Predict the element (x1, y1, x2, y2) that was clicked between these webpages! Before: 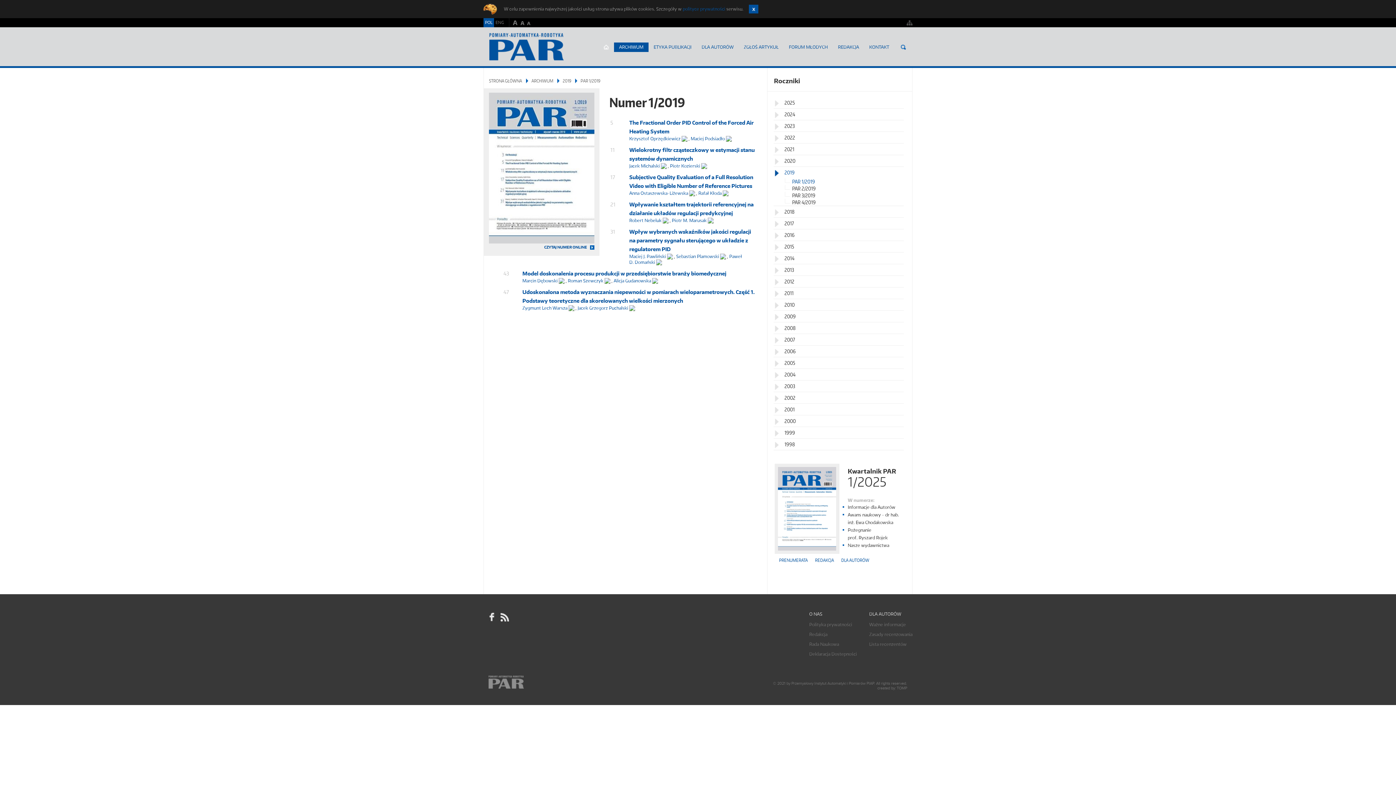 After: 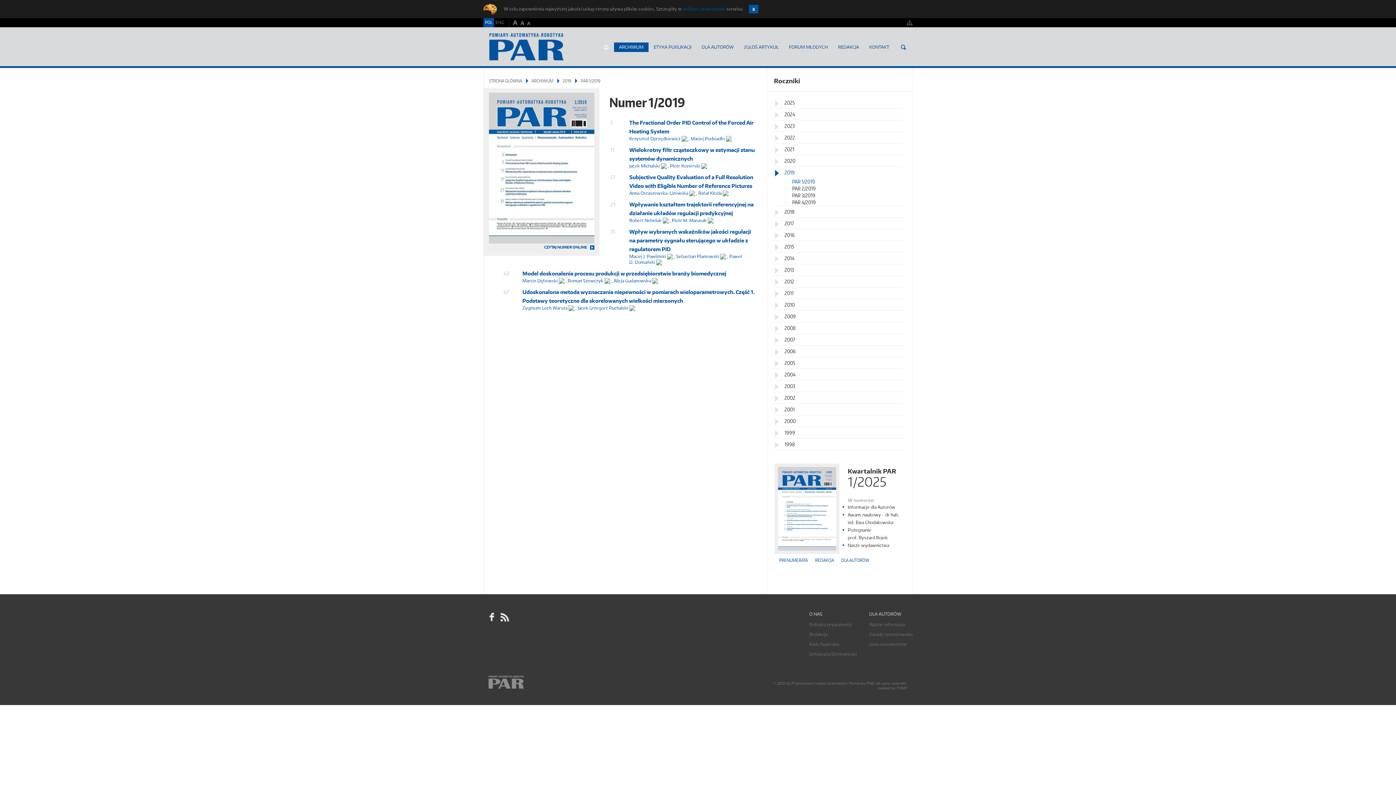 Action: bbox: (681, 135, 687, 140)